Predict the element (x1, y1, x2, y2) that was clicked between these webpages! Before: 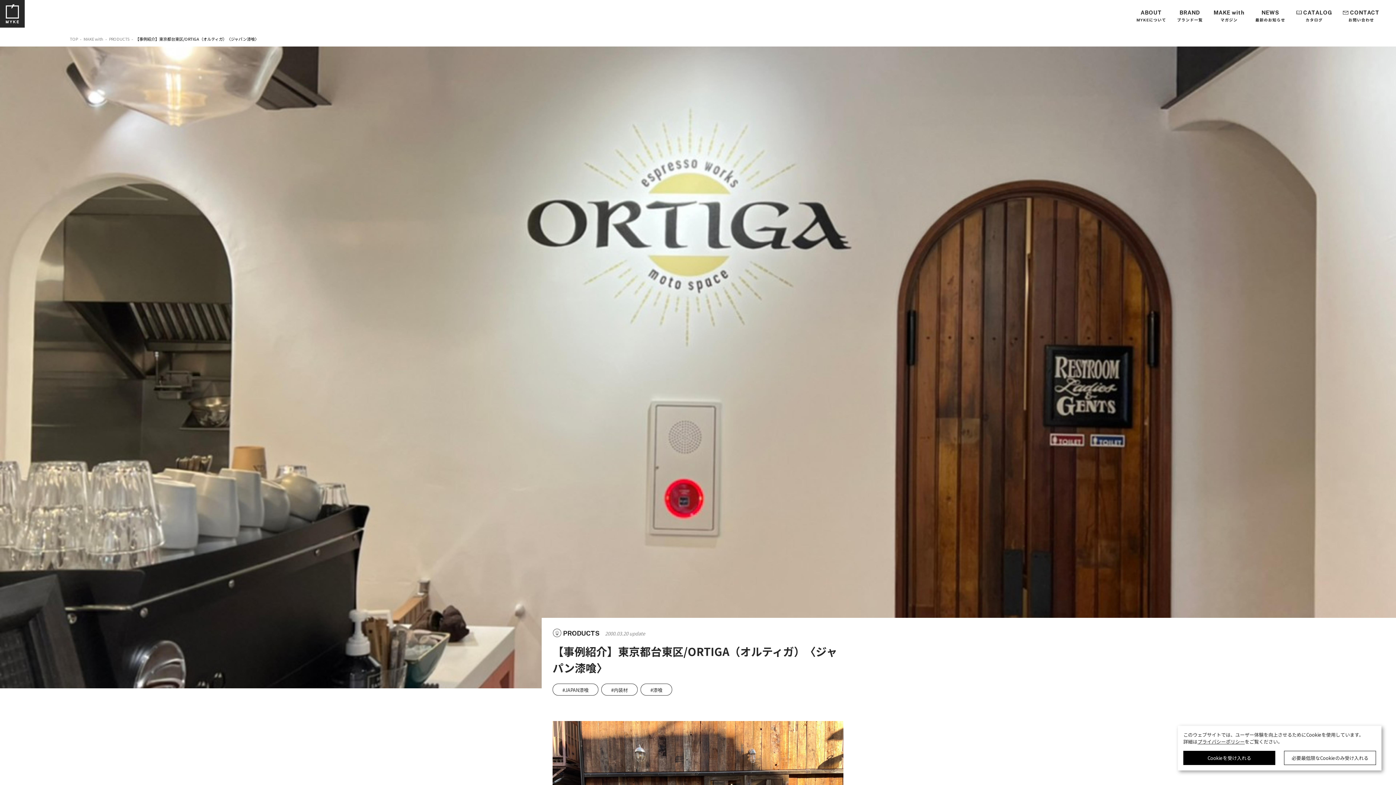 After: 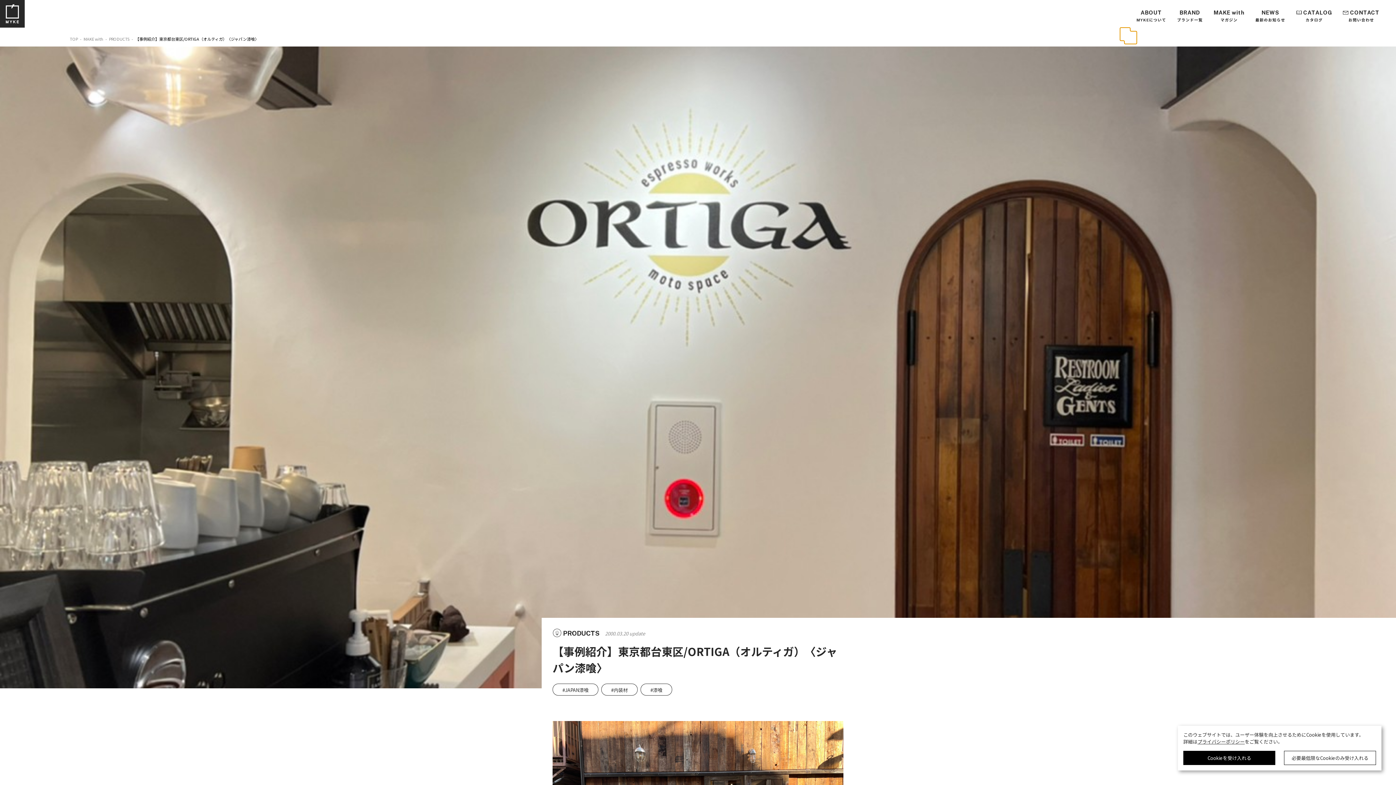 Action: bbox: (1120, 27, 1130, 40) label: メニューを開閉する